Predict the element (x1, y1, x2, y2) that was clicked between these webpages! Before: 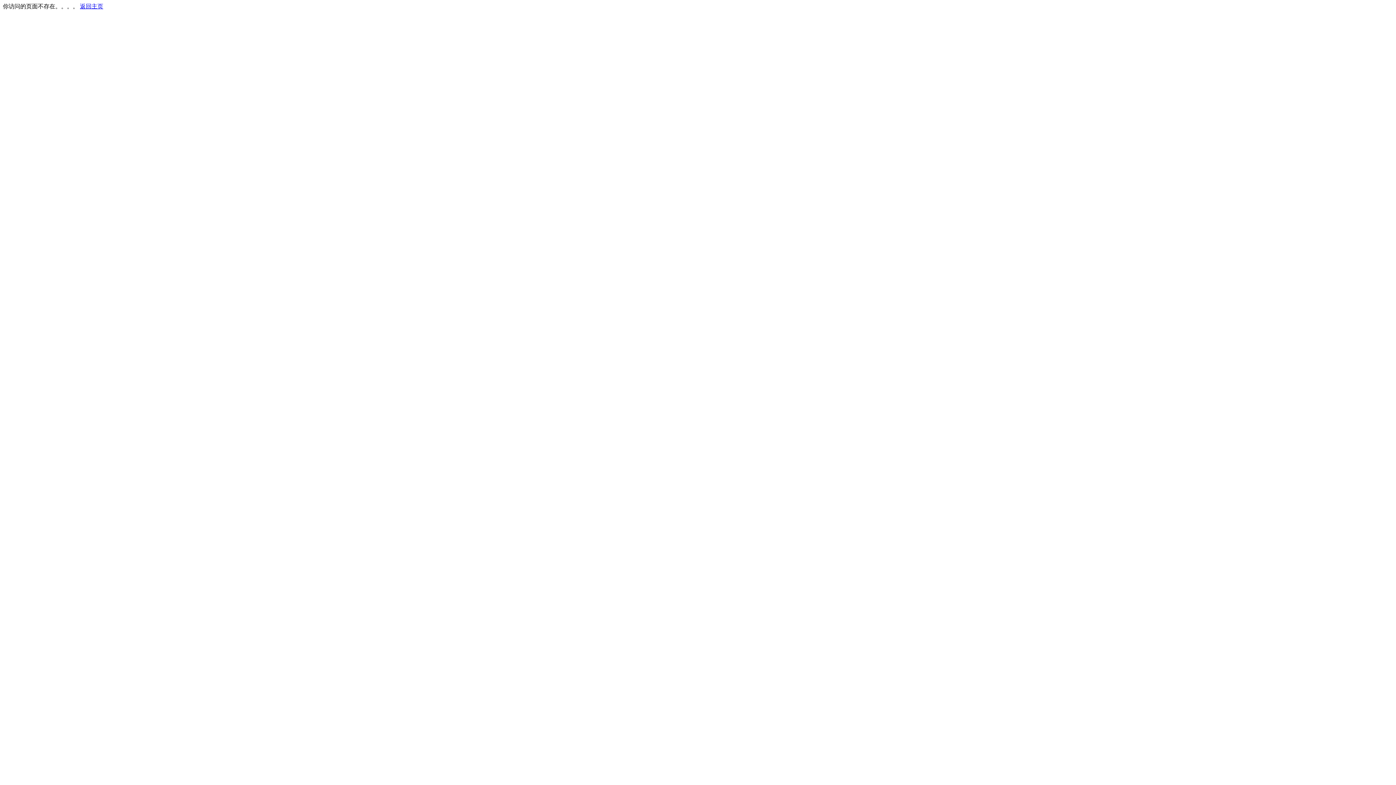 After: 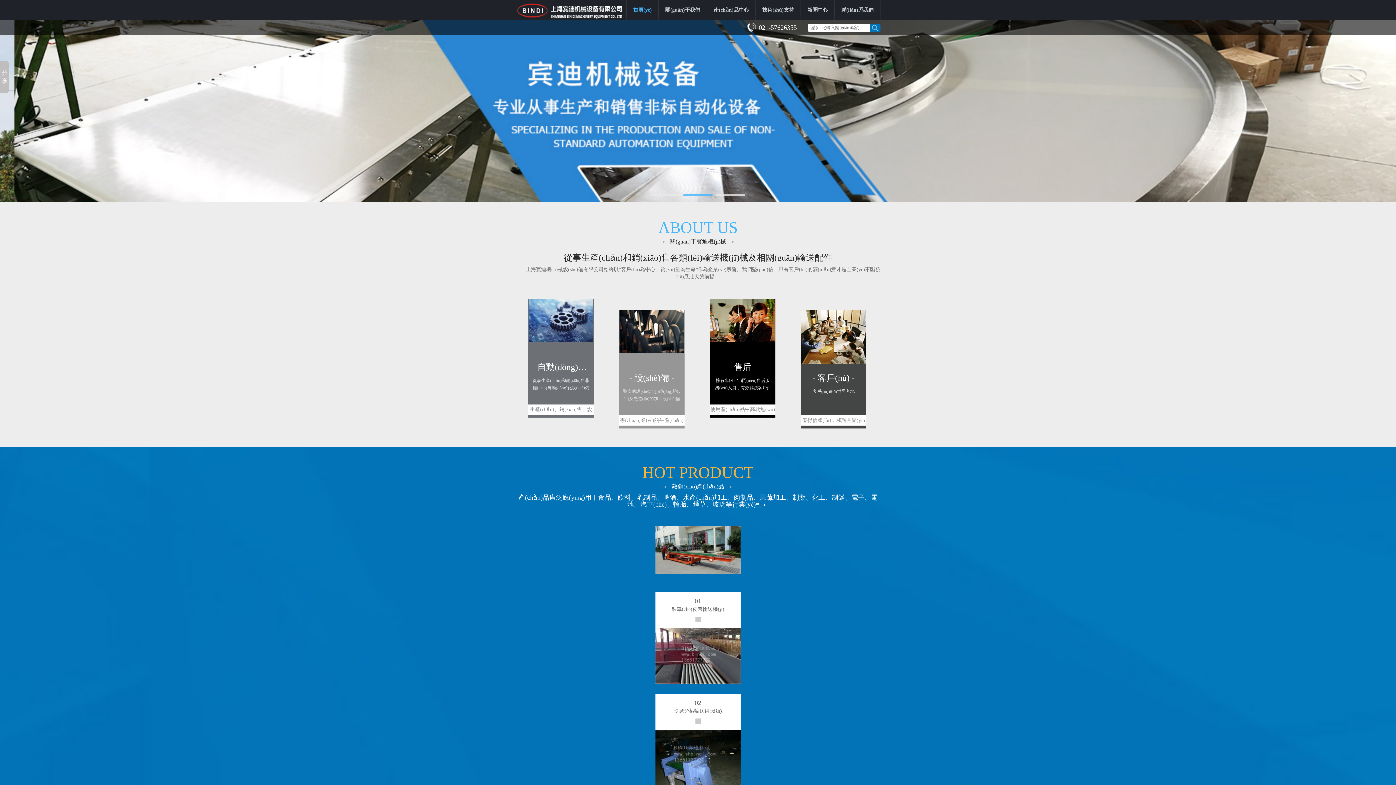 Action: bbox: (80, 3, 103, 9) label: 返回主页